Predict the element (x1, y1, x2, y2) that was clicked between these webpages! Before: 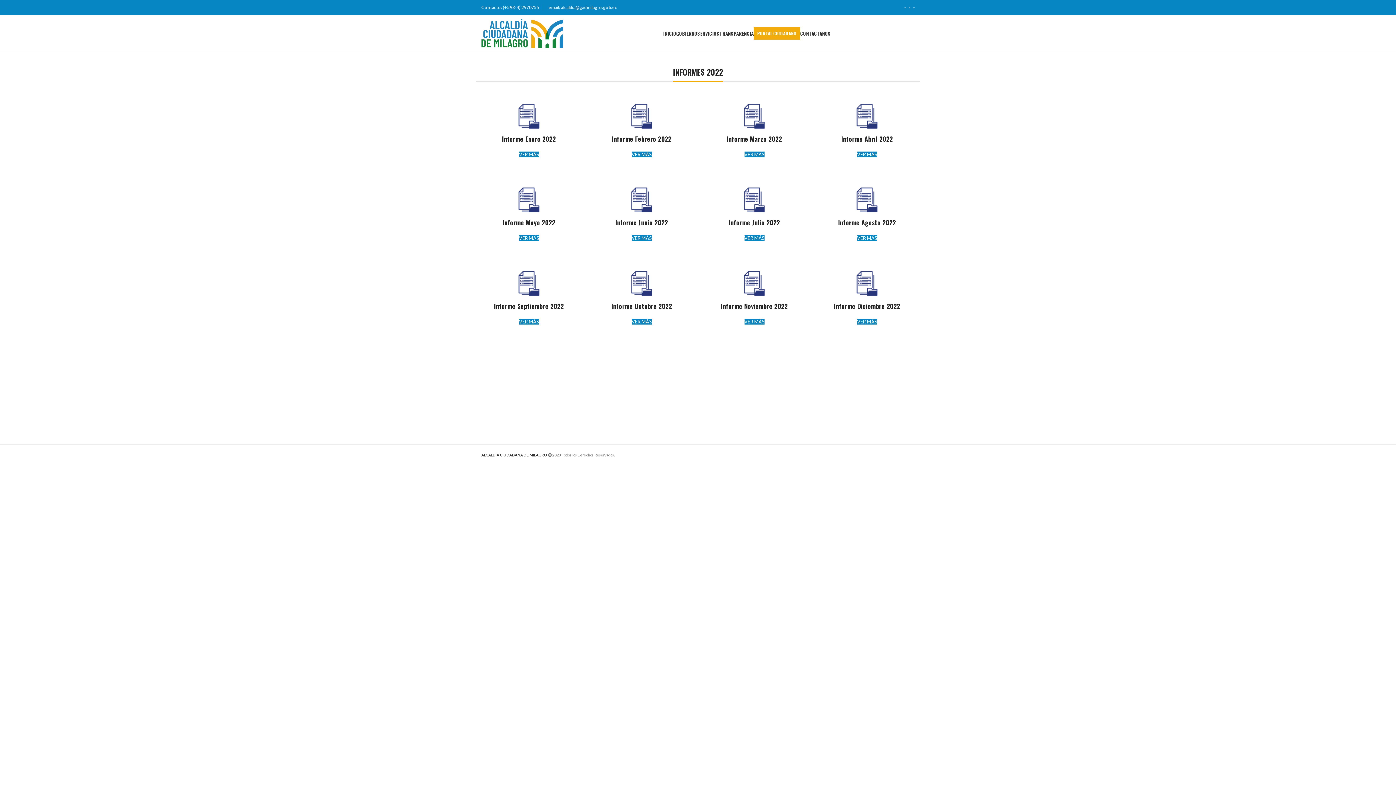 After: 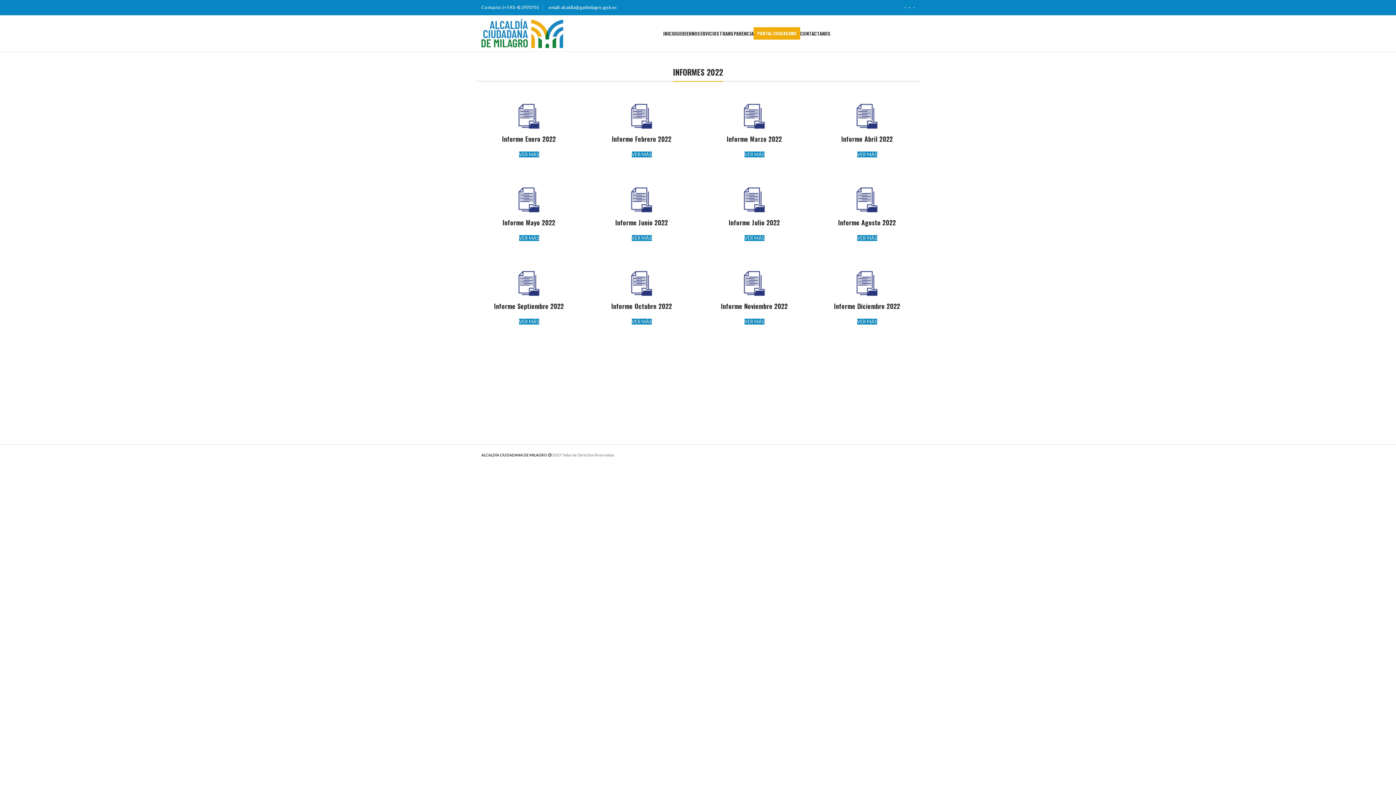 Action: label: TikTok social link bbox: (913, 6, 914, 8)